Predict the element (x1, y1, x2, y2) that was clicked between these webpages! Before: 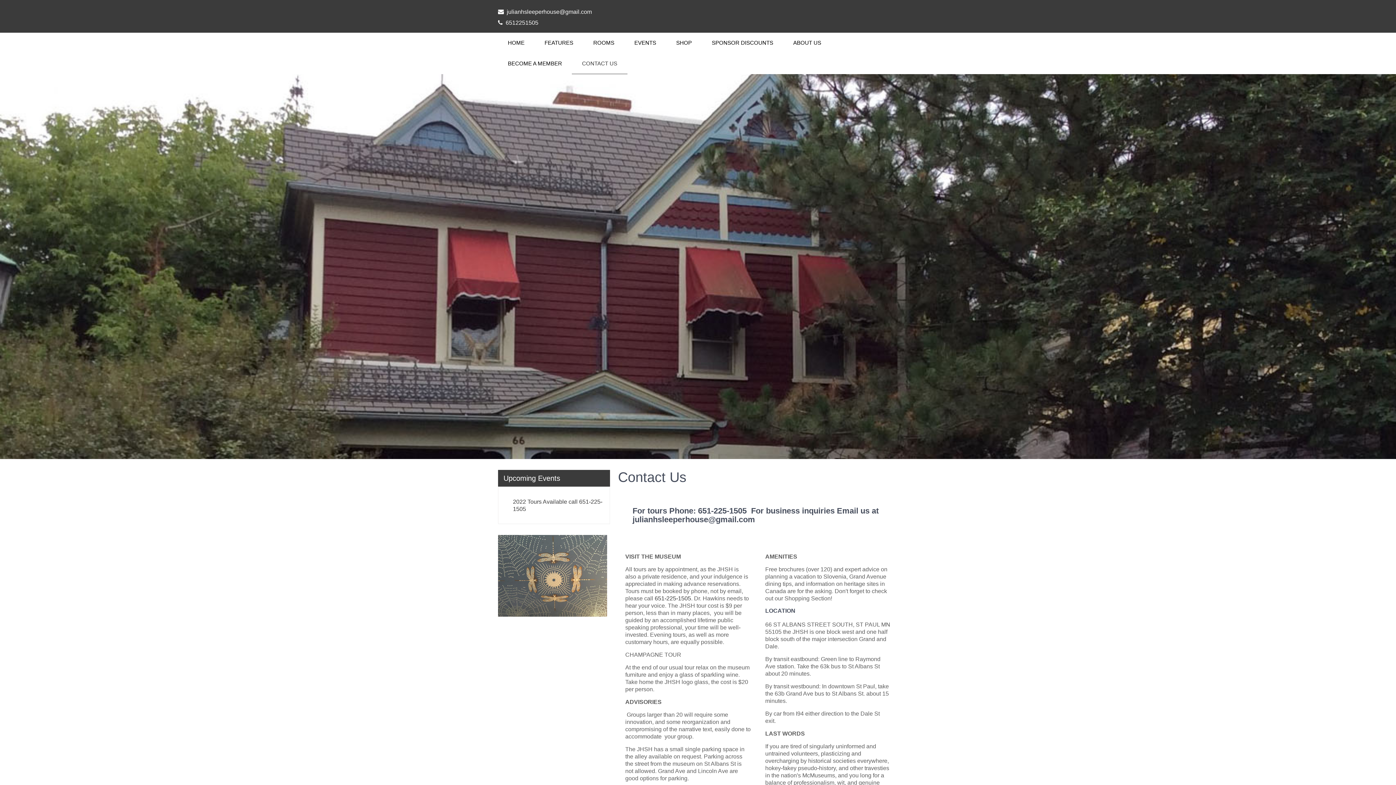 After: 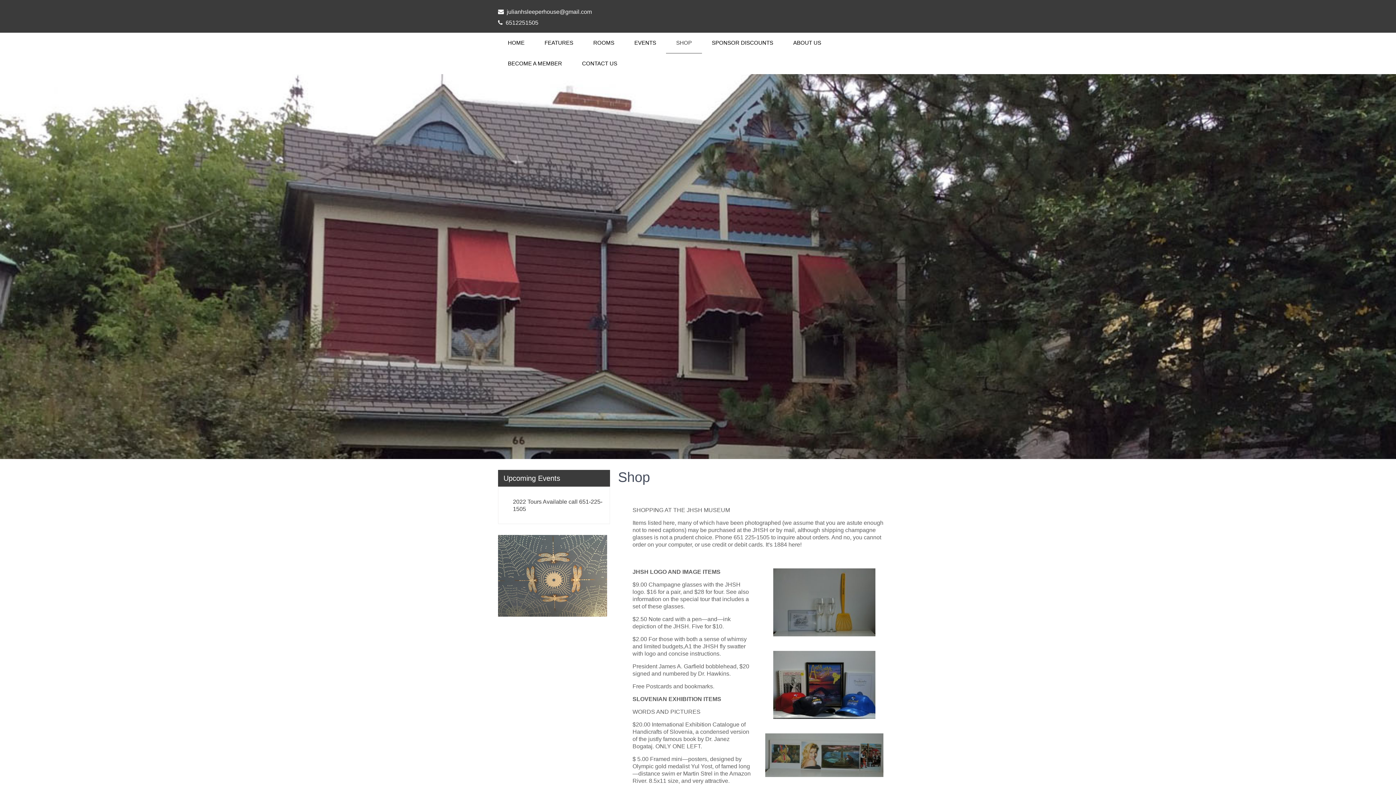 Action: bbox: (666, 32, 702, 53) label: SHOP